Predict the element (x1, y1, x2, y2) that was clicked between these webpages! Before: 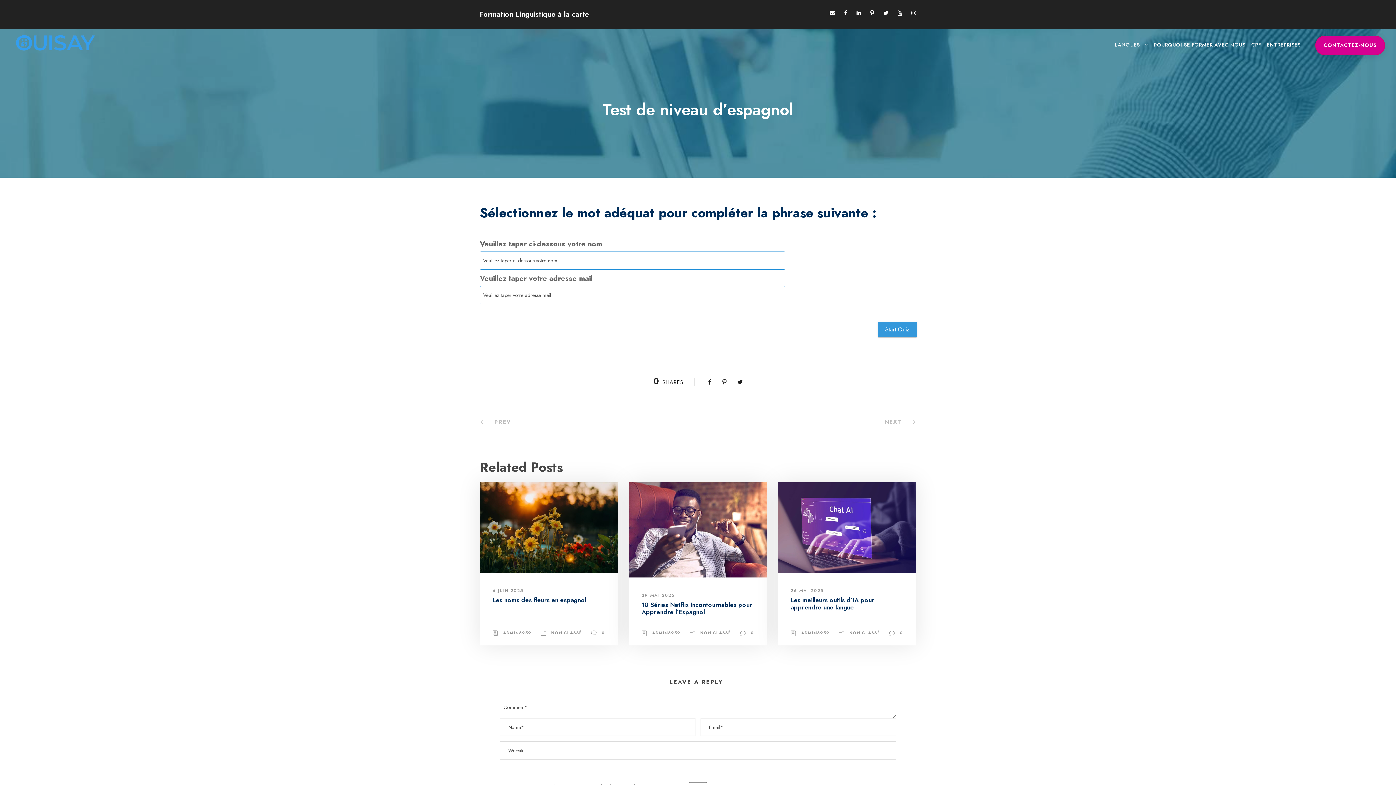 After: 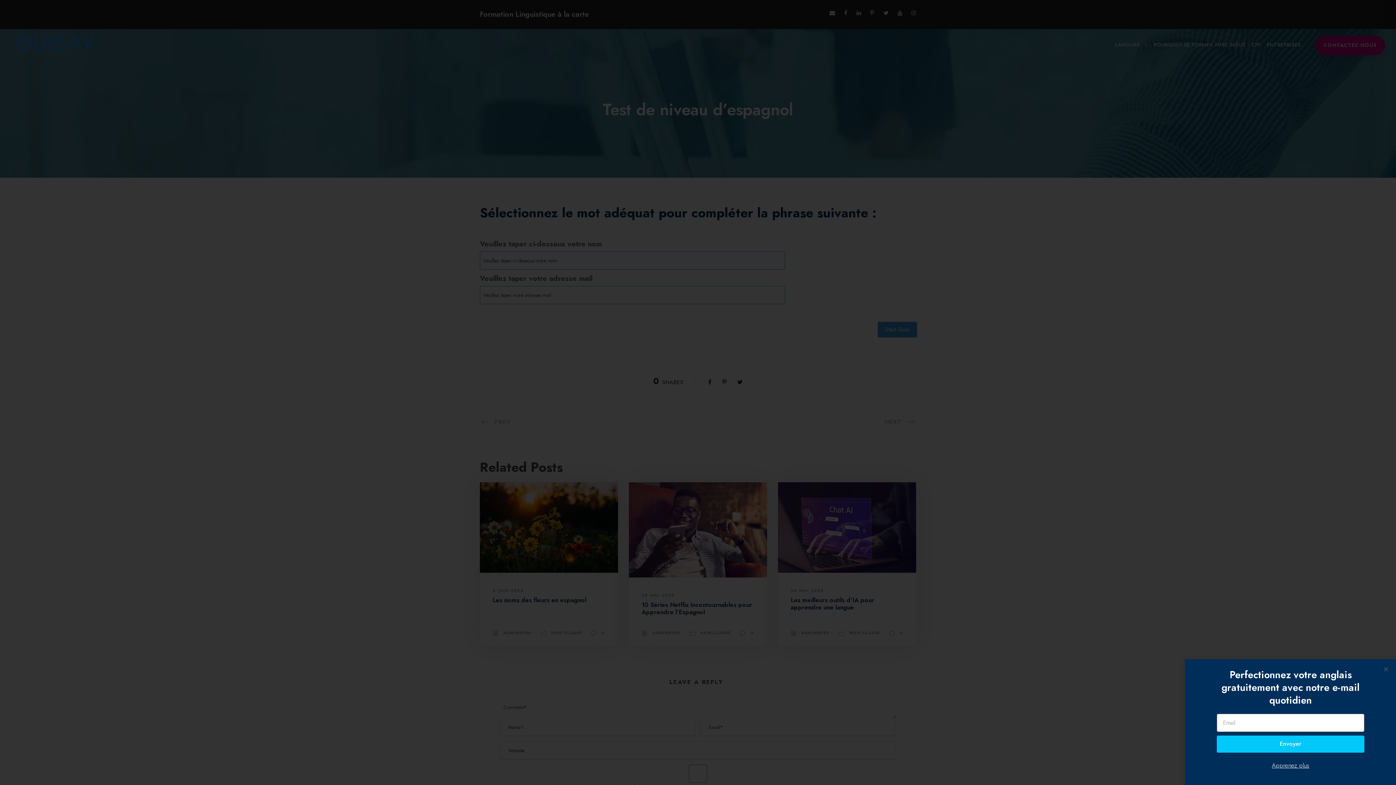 Action: bbox: (856, 9, 861, 17)